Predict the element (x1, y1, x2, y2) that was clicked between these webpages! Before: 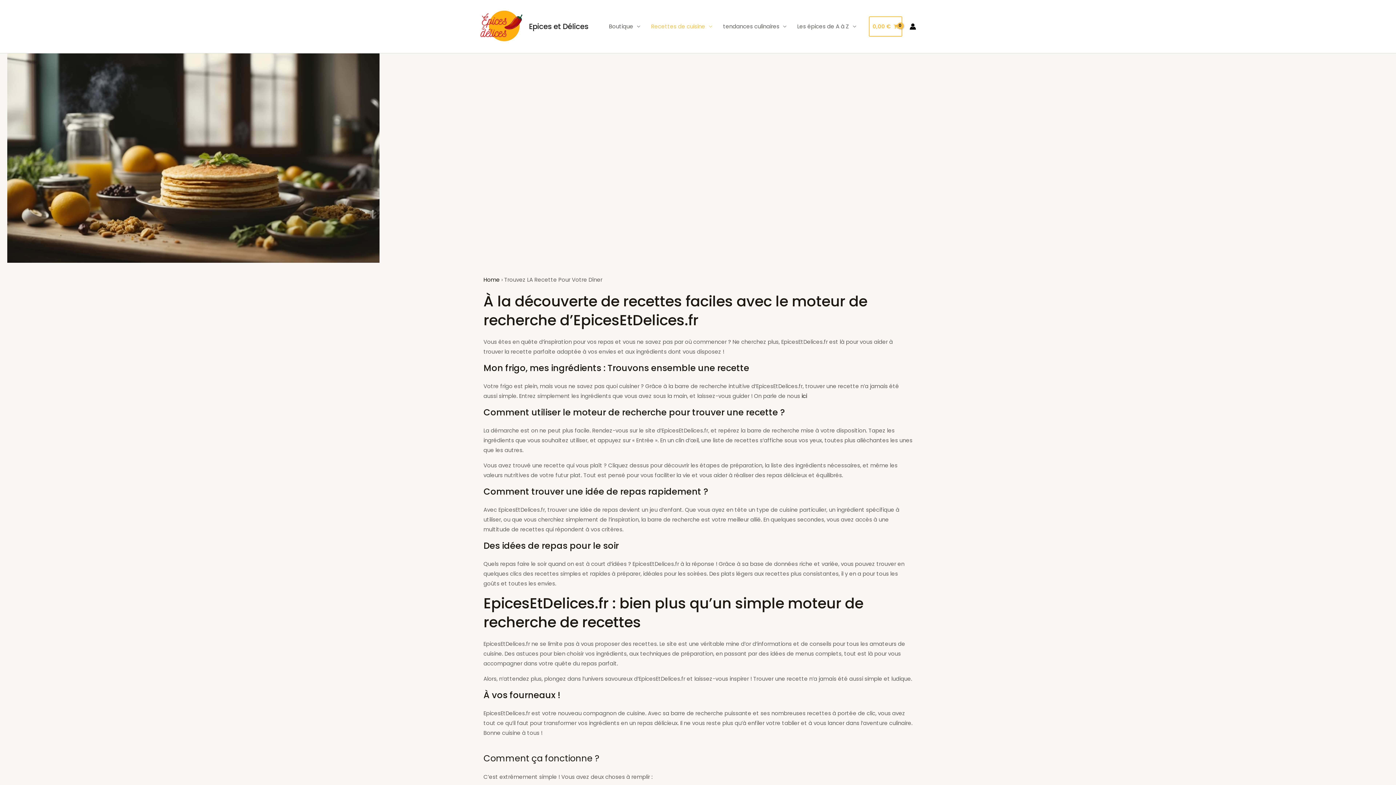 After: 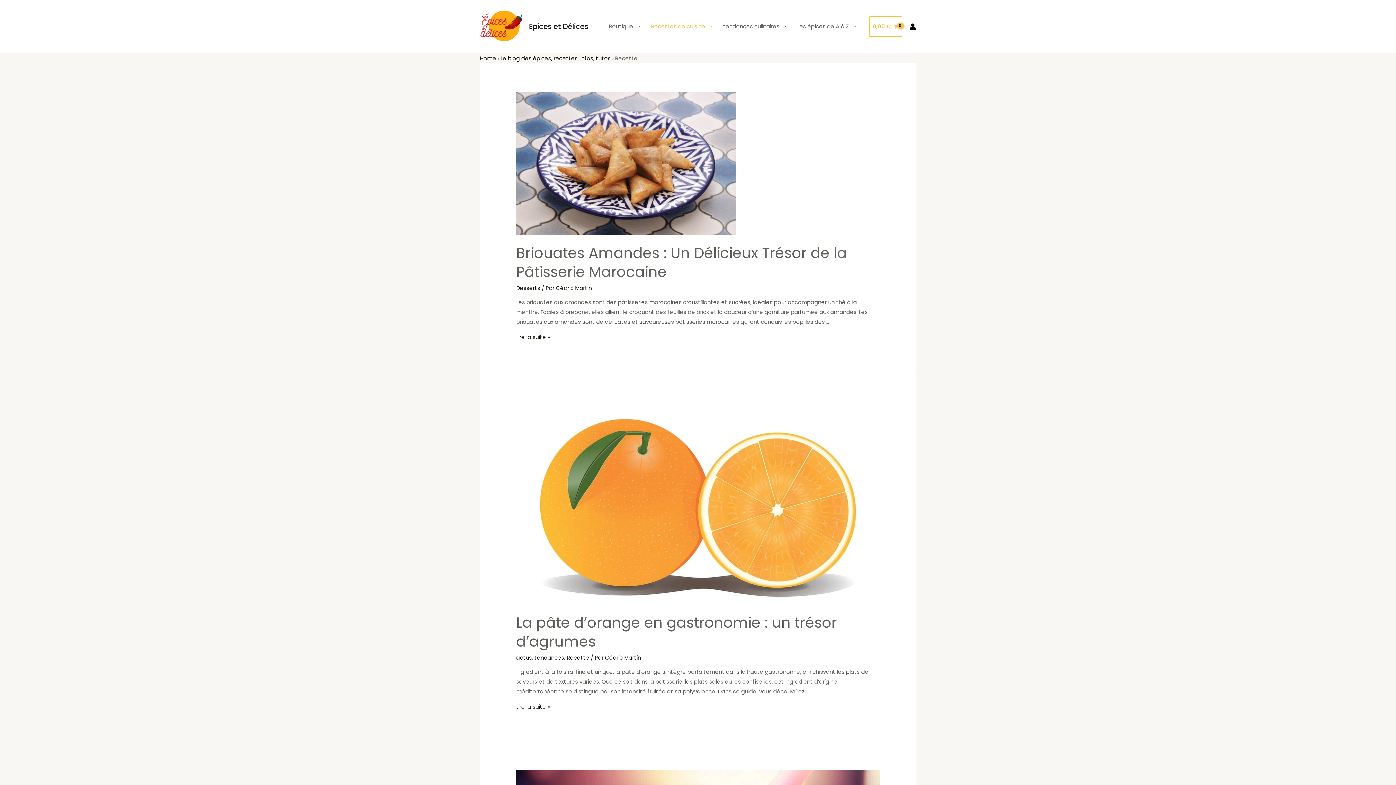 Action: bbox: (645, 13, 717, 39) label: Recettes de cuisine